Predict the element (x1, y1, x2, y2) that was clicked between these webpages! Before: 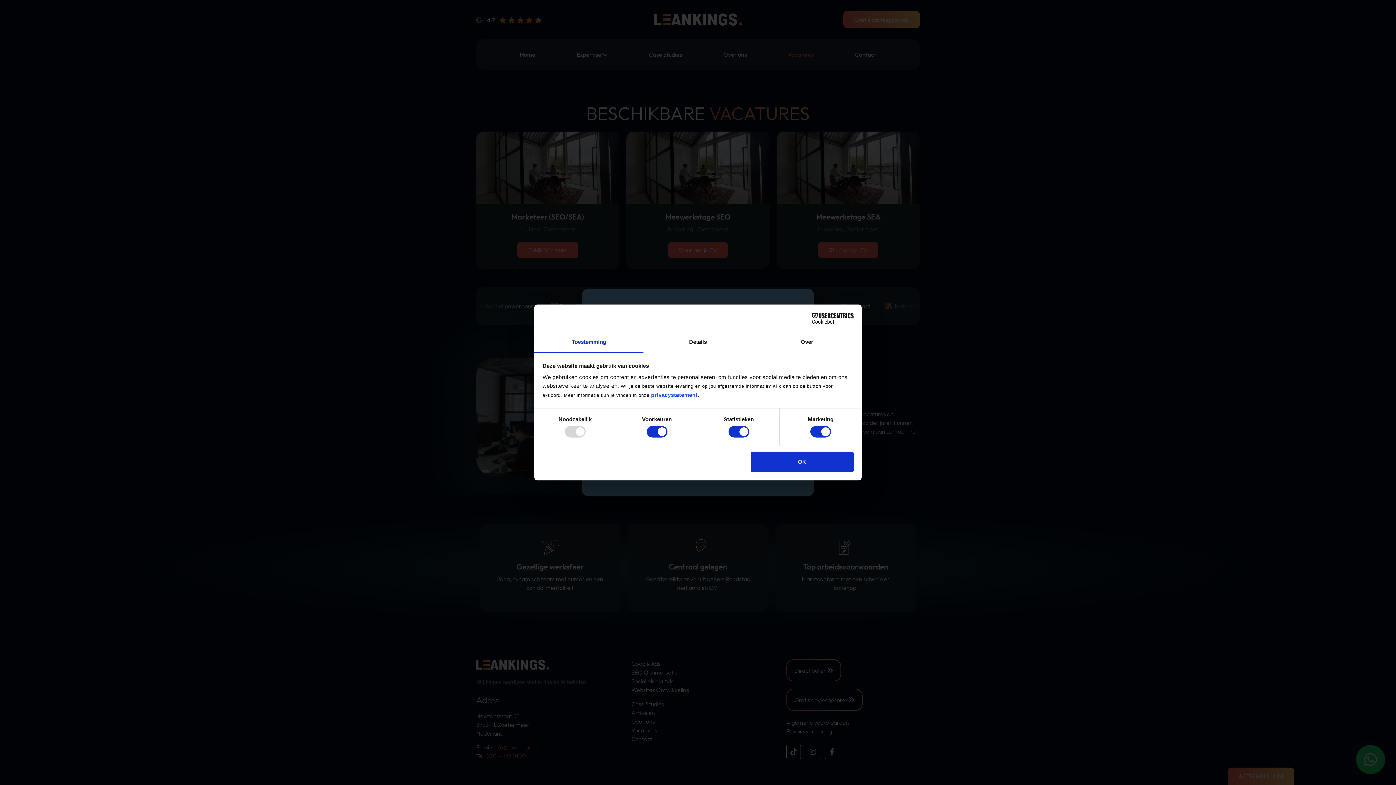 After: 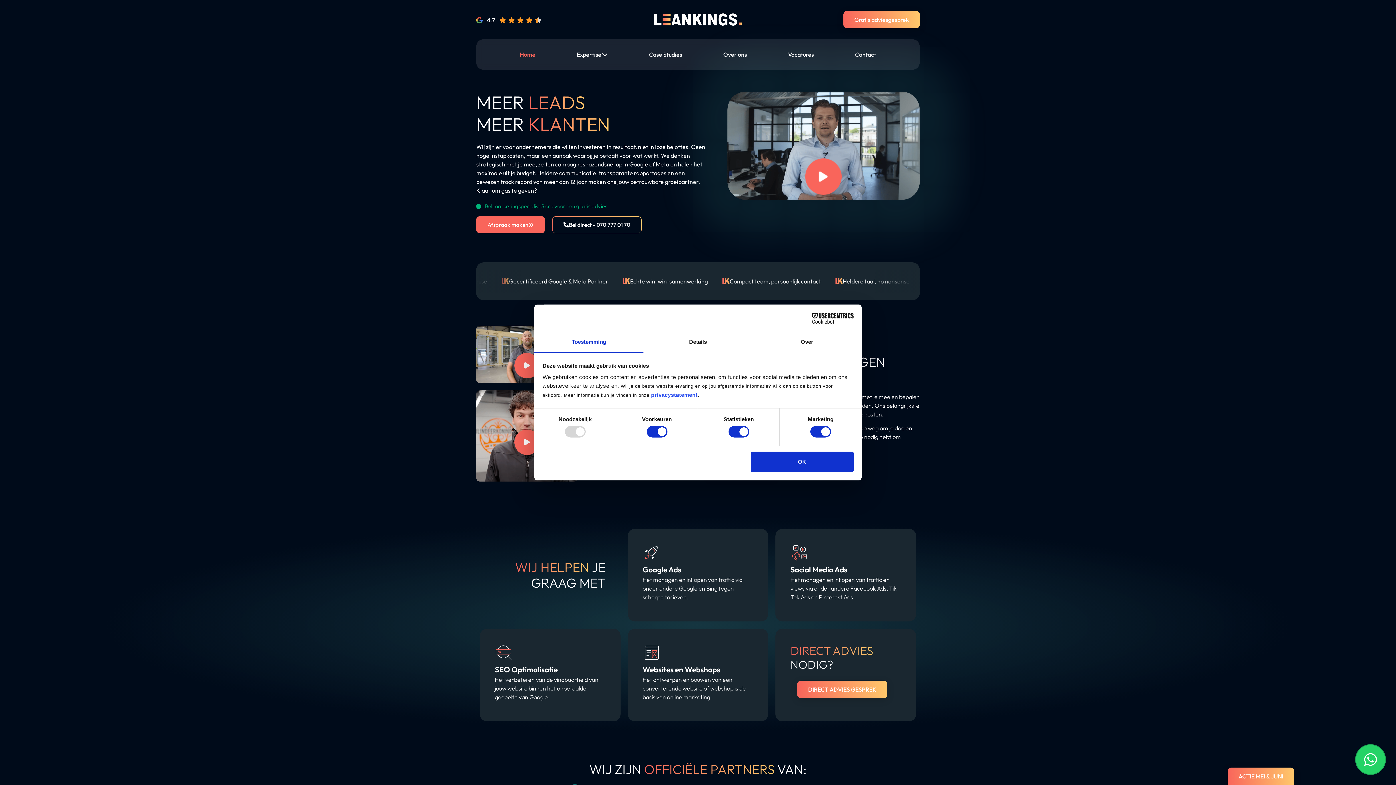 Action: label: privacystatement bbox: (651, 391, 697, 398)